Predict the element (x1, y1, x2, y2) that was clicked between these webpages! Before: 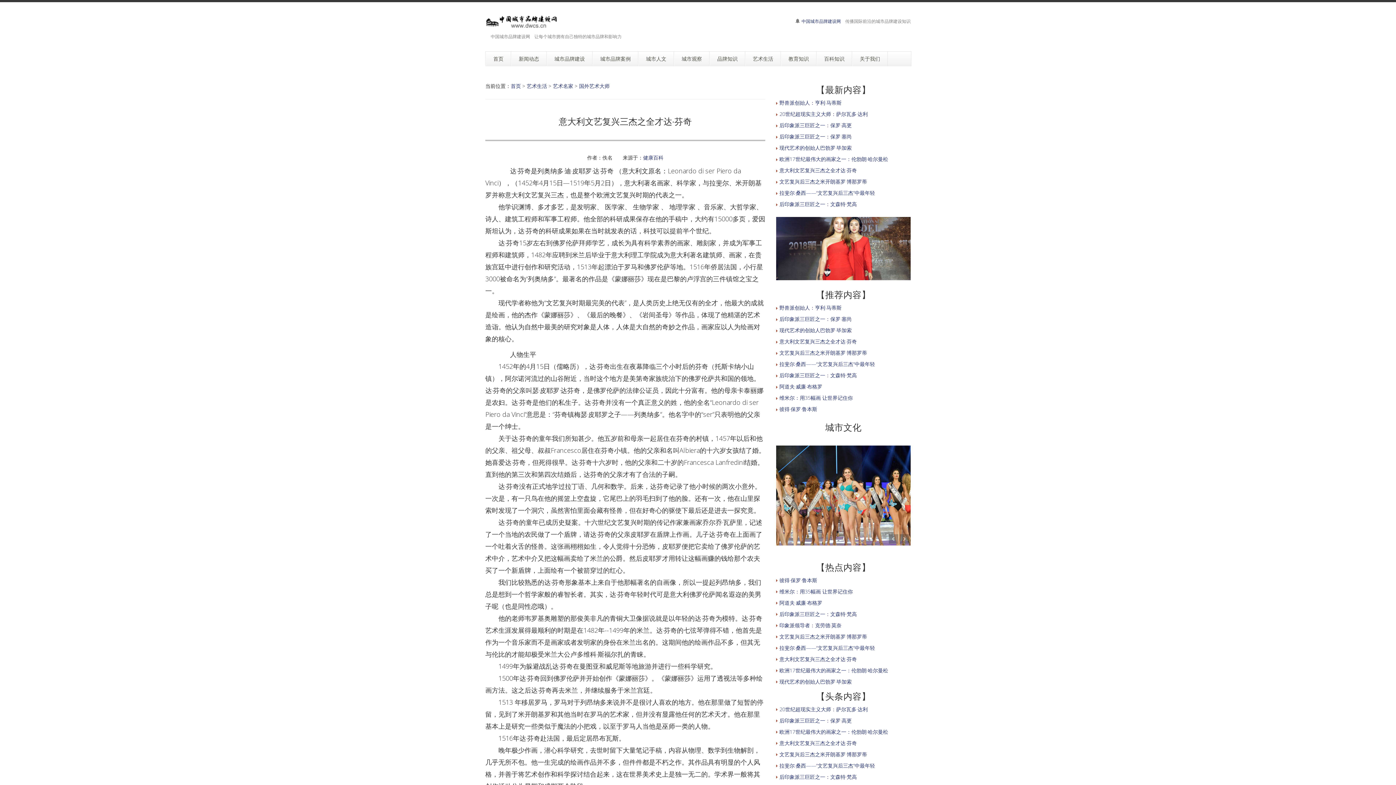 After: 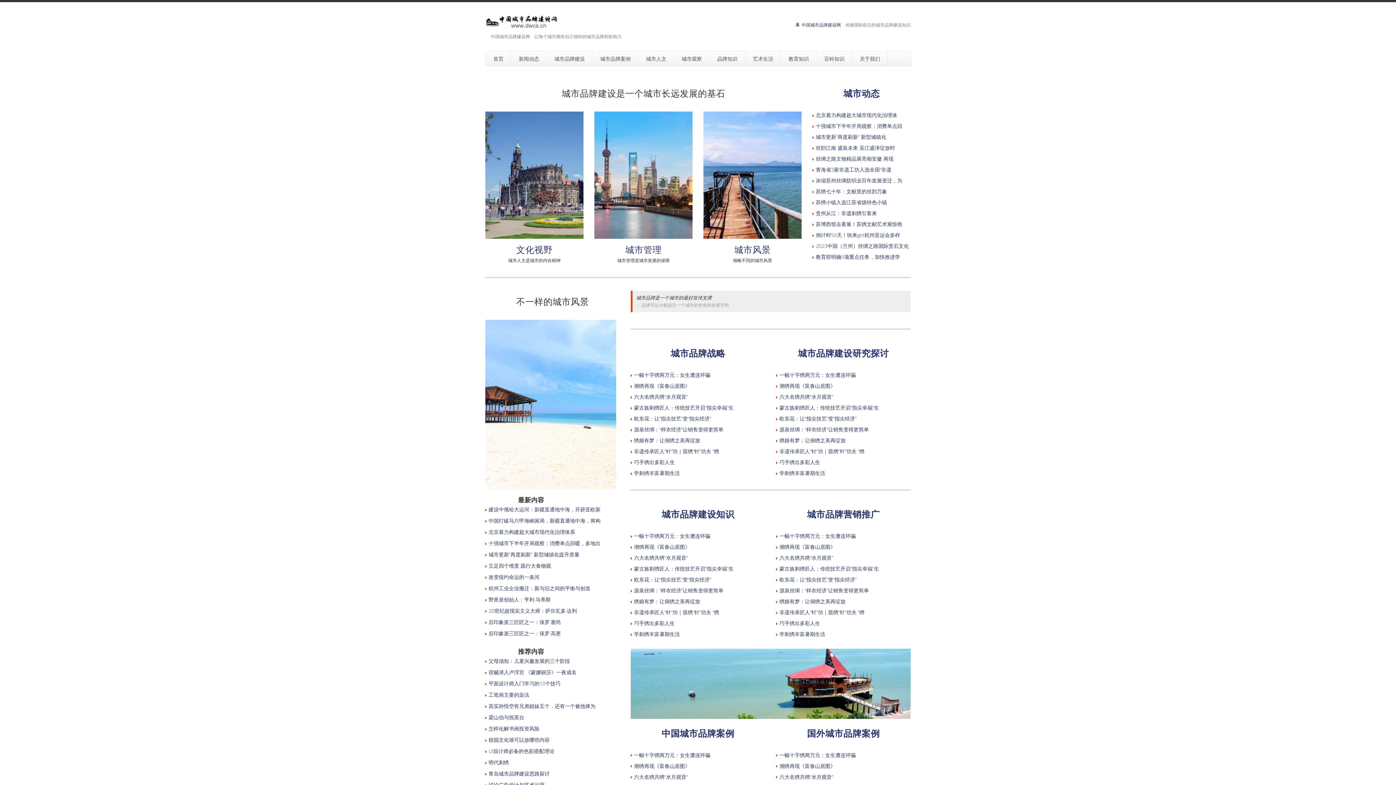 Action: bbox: (801, 18, 841, 24) label: 中国城市品牌建设网